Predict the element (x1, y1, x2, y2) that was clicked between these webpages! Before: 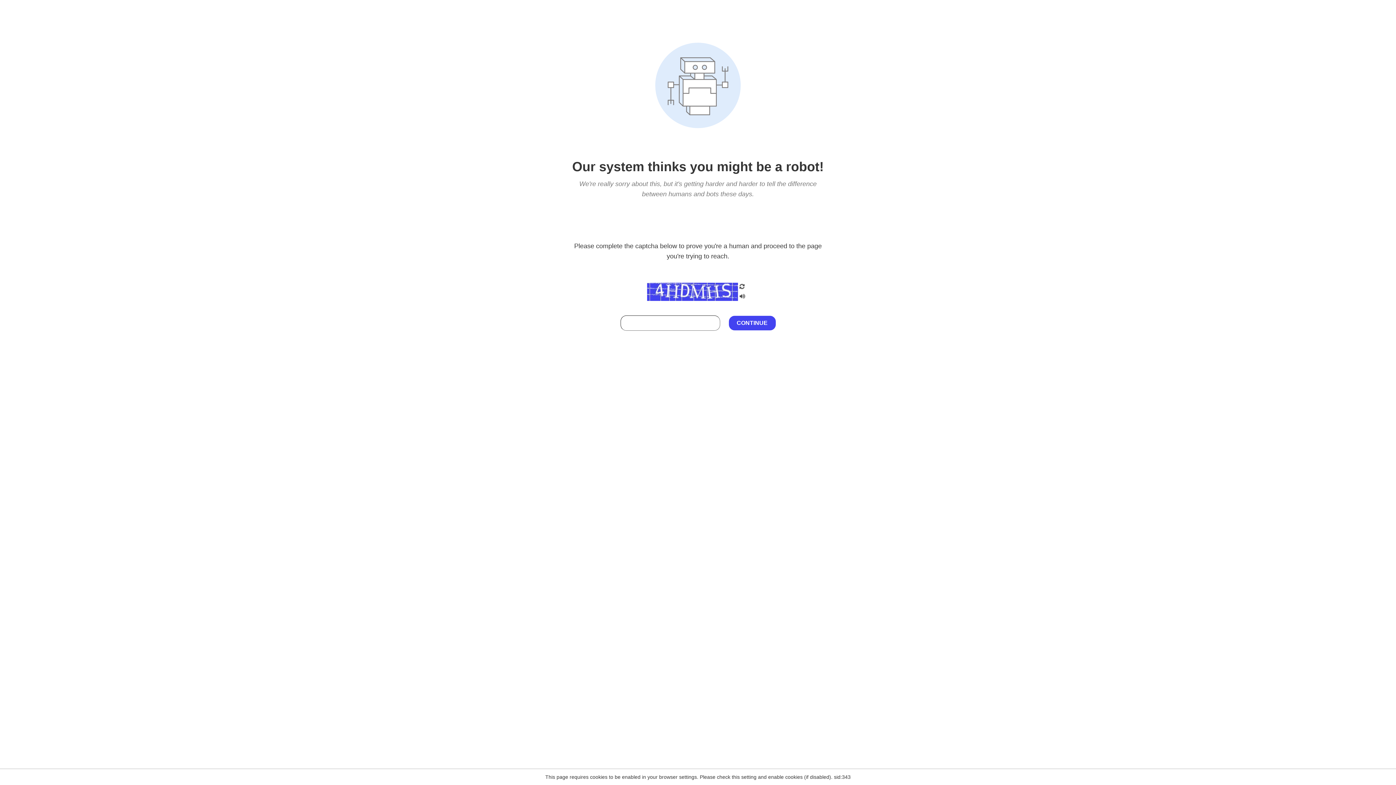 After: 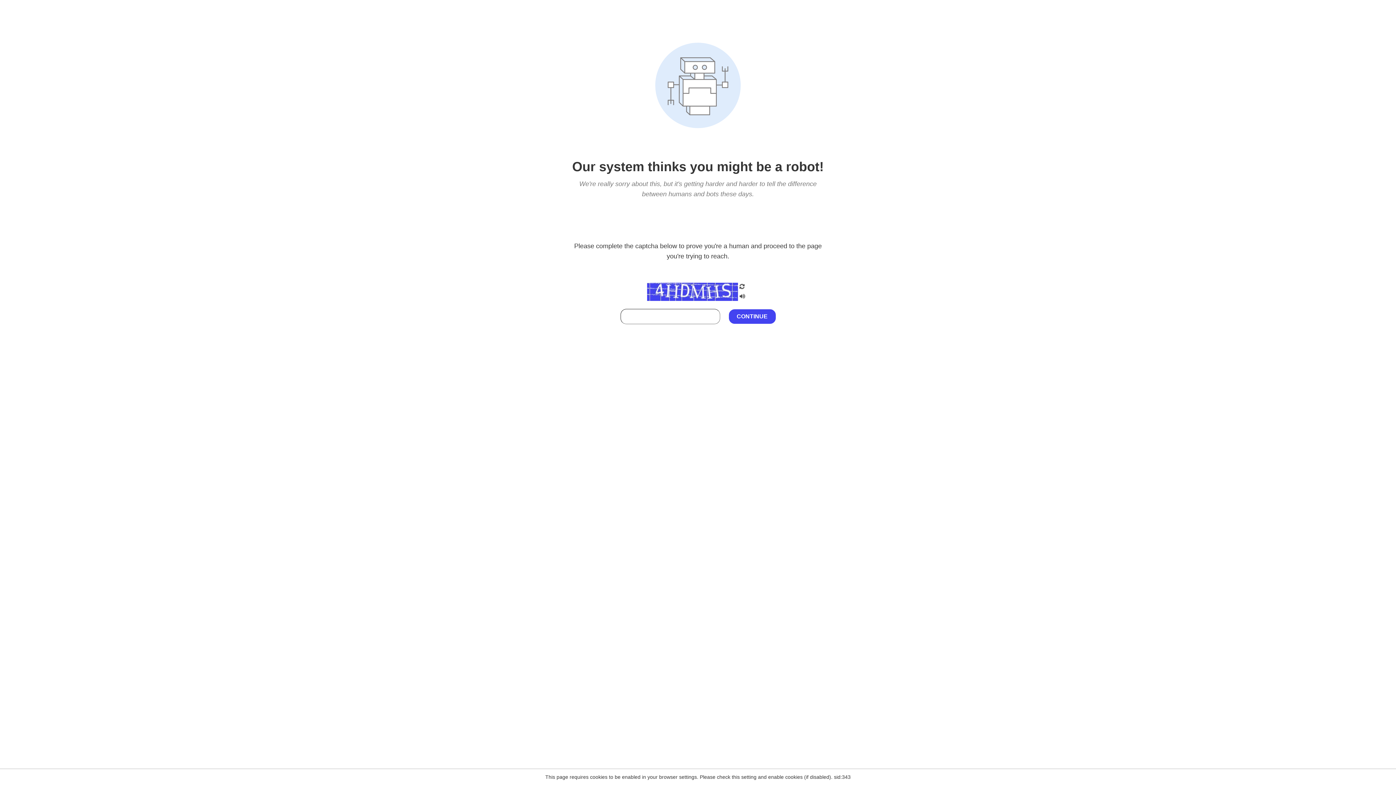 Action: bbox: (738, 295, 746, 301)